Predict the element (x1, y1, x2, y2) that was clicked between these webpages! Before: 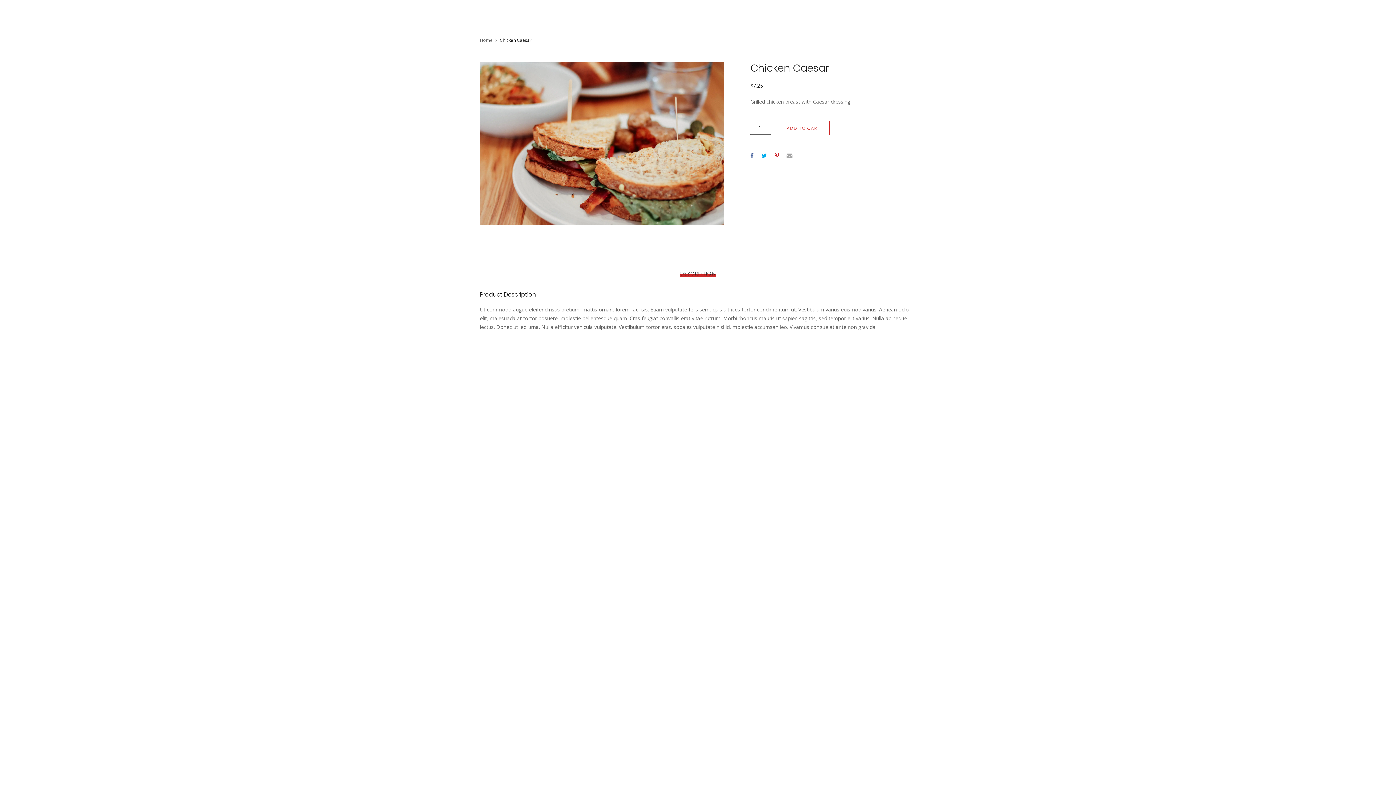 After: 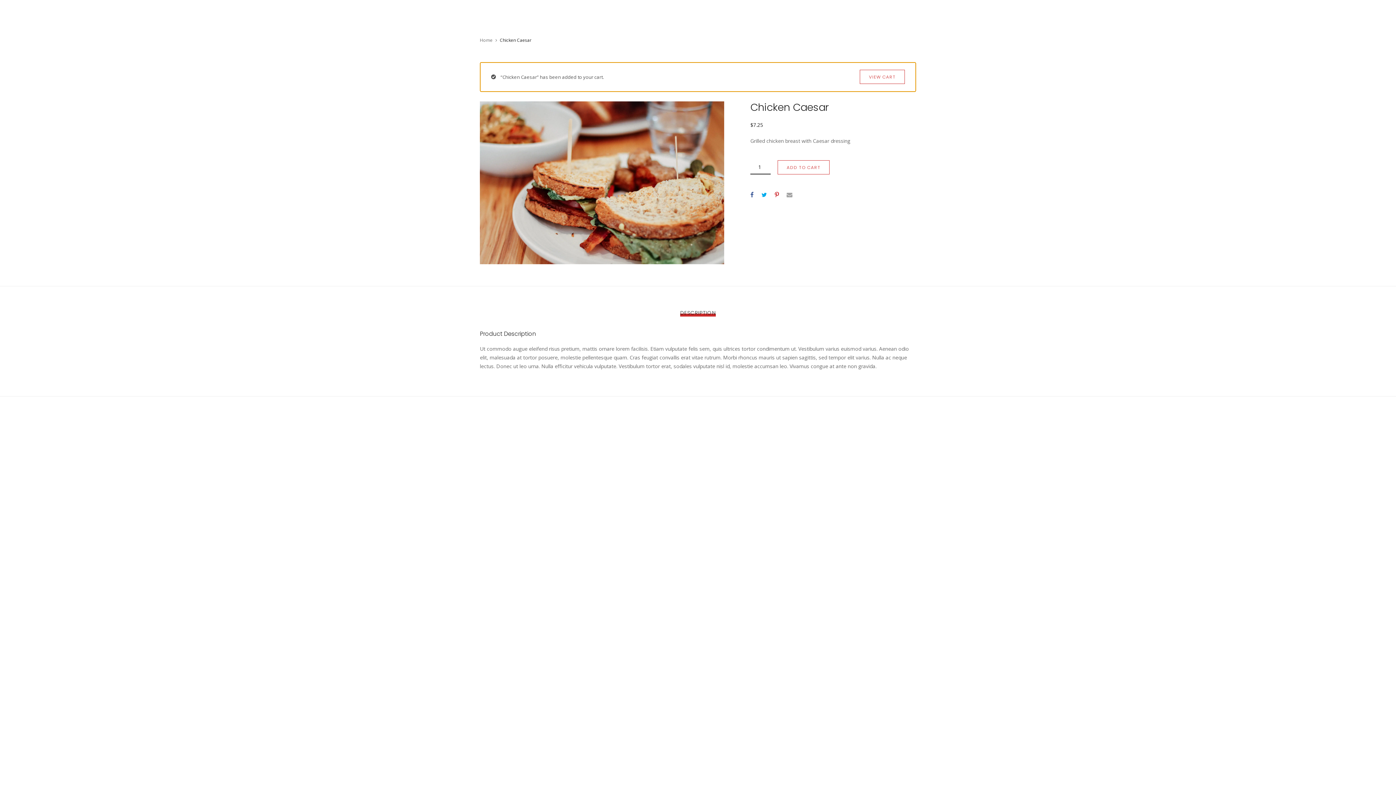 Action: bbox: (777, 121, 829, 135) label: ADD TO CART